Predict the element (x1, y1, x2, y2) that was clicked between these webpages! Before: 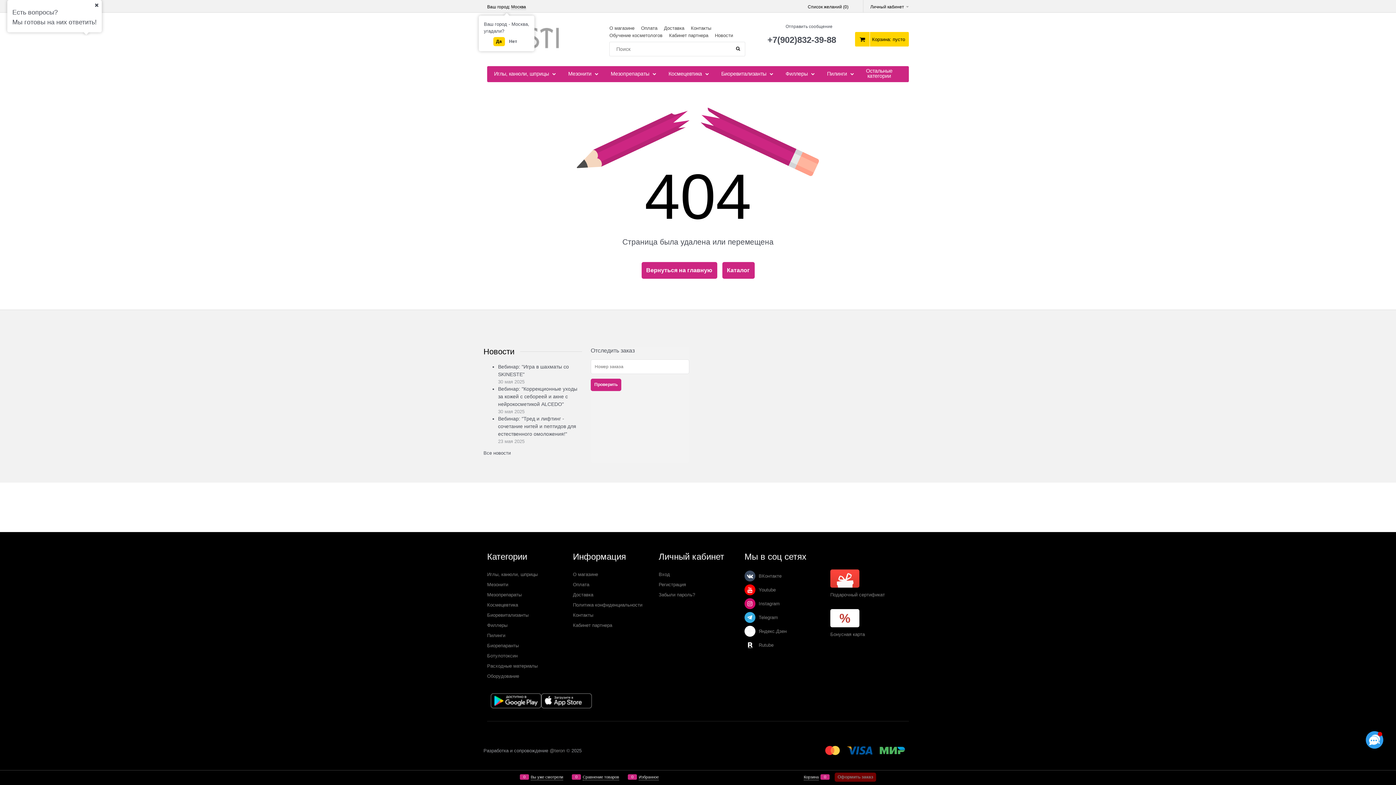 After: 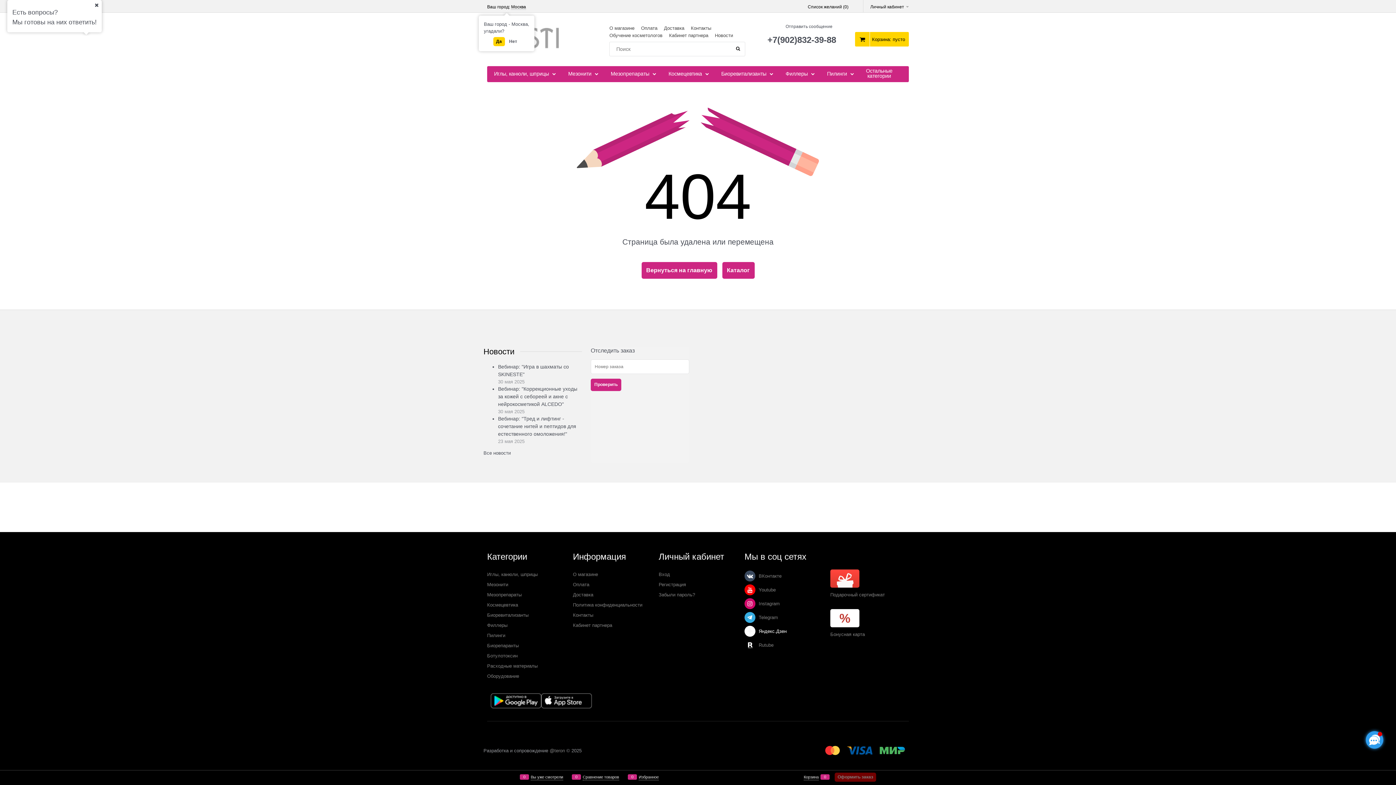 Action: label: Яндекс.Дзен bbox: (744, 626, 755, 636)